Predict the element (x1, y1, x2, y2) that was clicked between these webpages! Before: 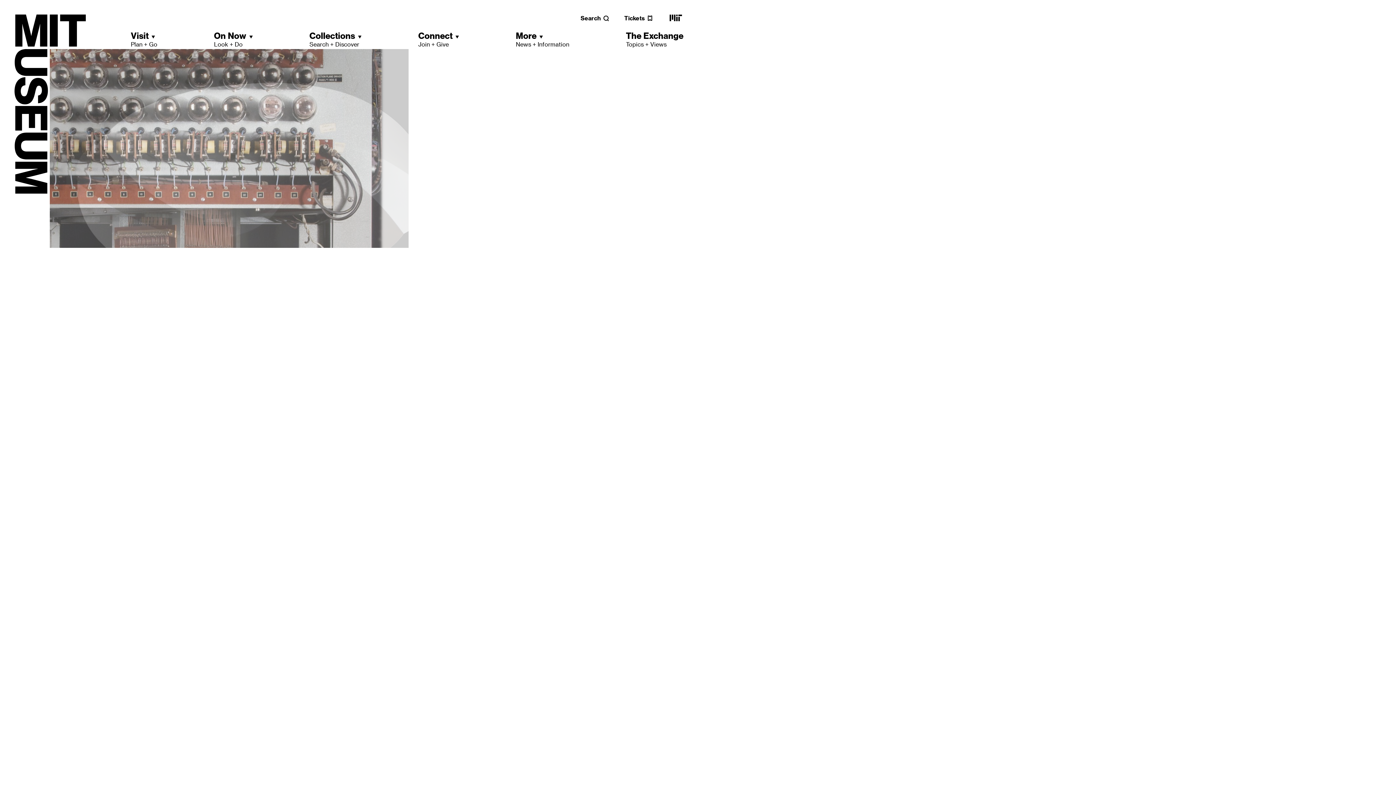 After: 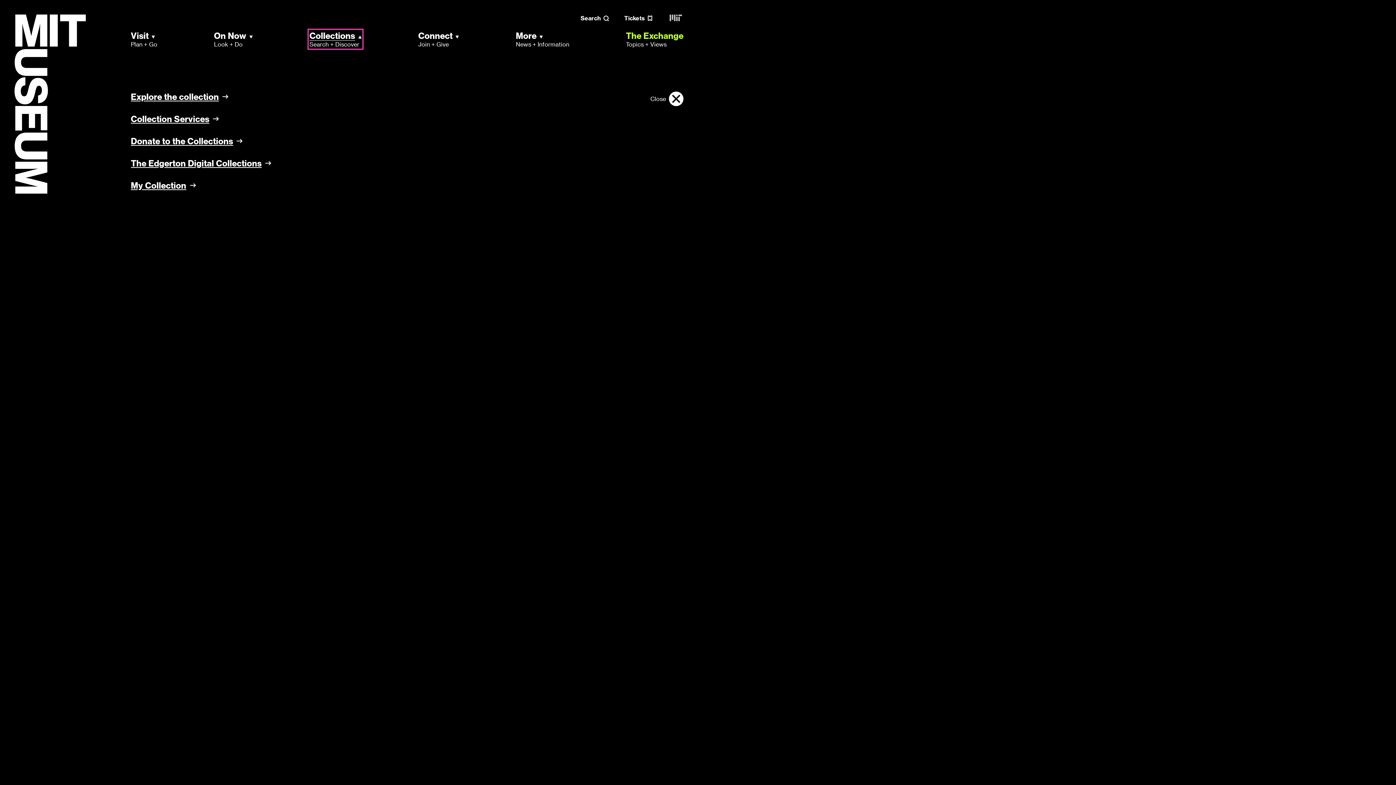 Action: label: Collections
Search + Discover bbox: (309, 30, 361, 48)